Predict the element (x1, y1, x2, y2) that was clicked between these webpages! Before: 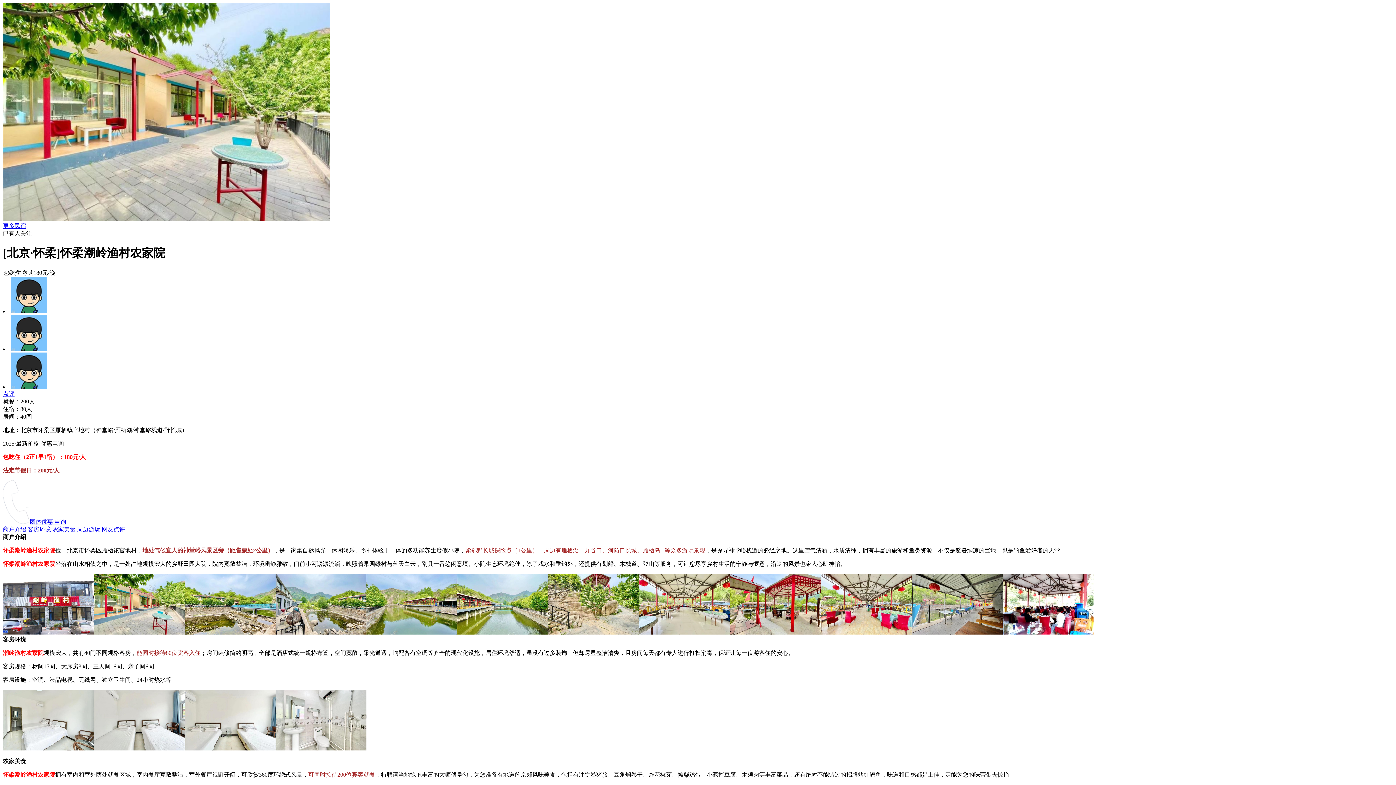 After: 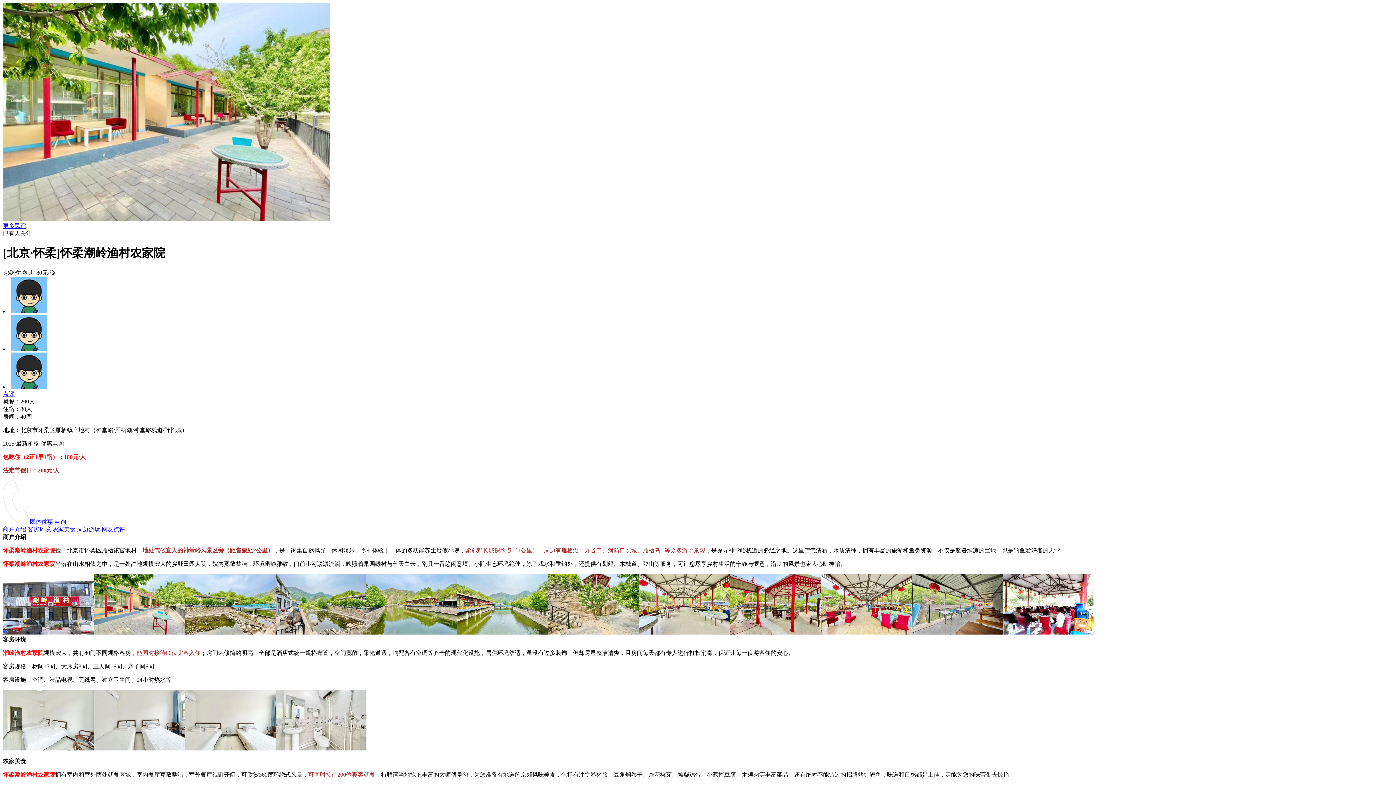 Action: bbox: (77, 526, 100, 532) label: 周边游玩